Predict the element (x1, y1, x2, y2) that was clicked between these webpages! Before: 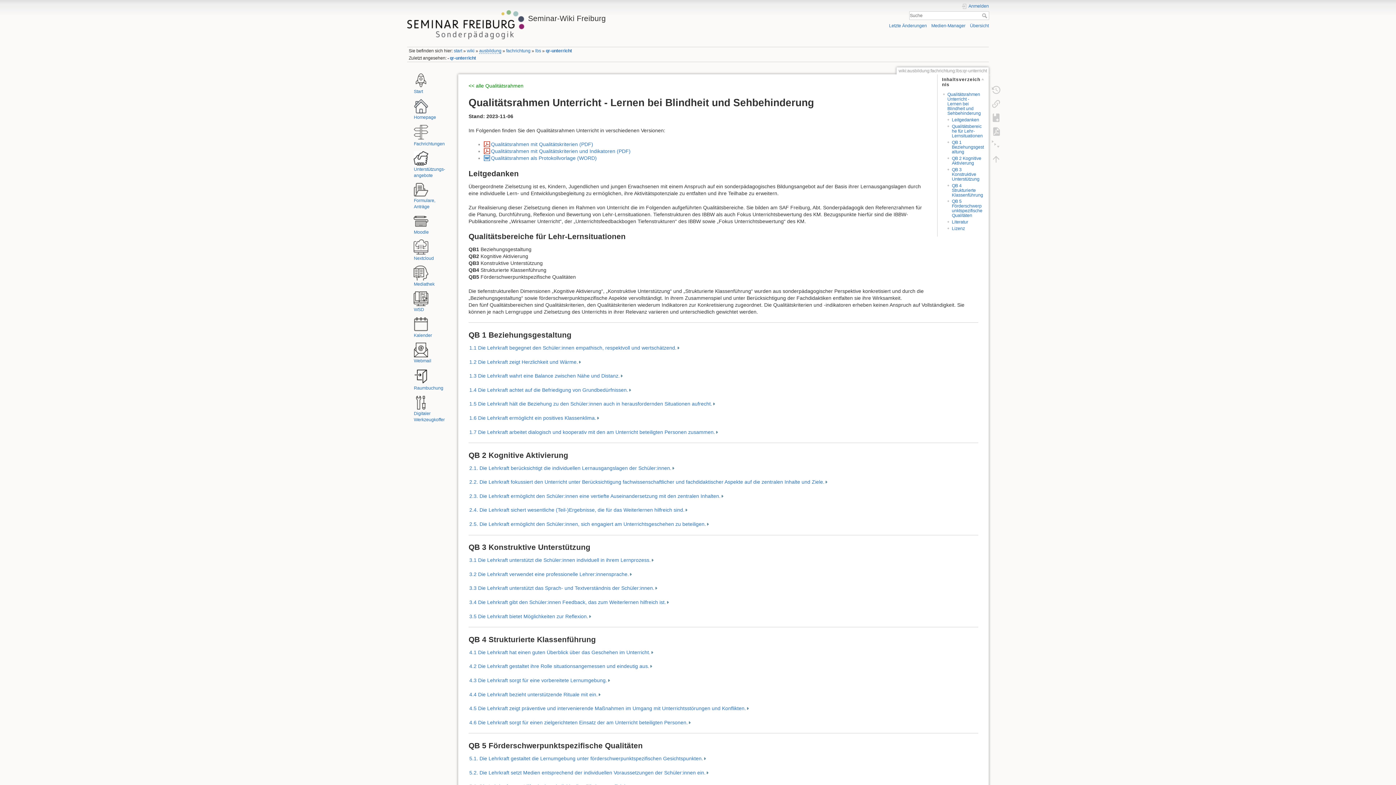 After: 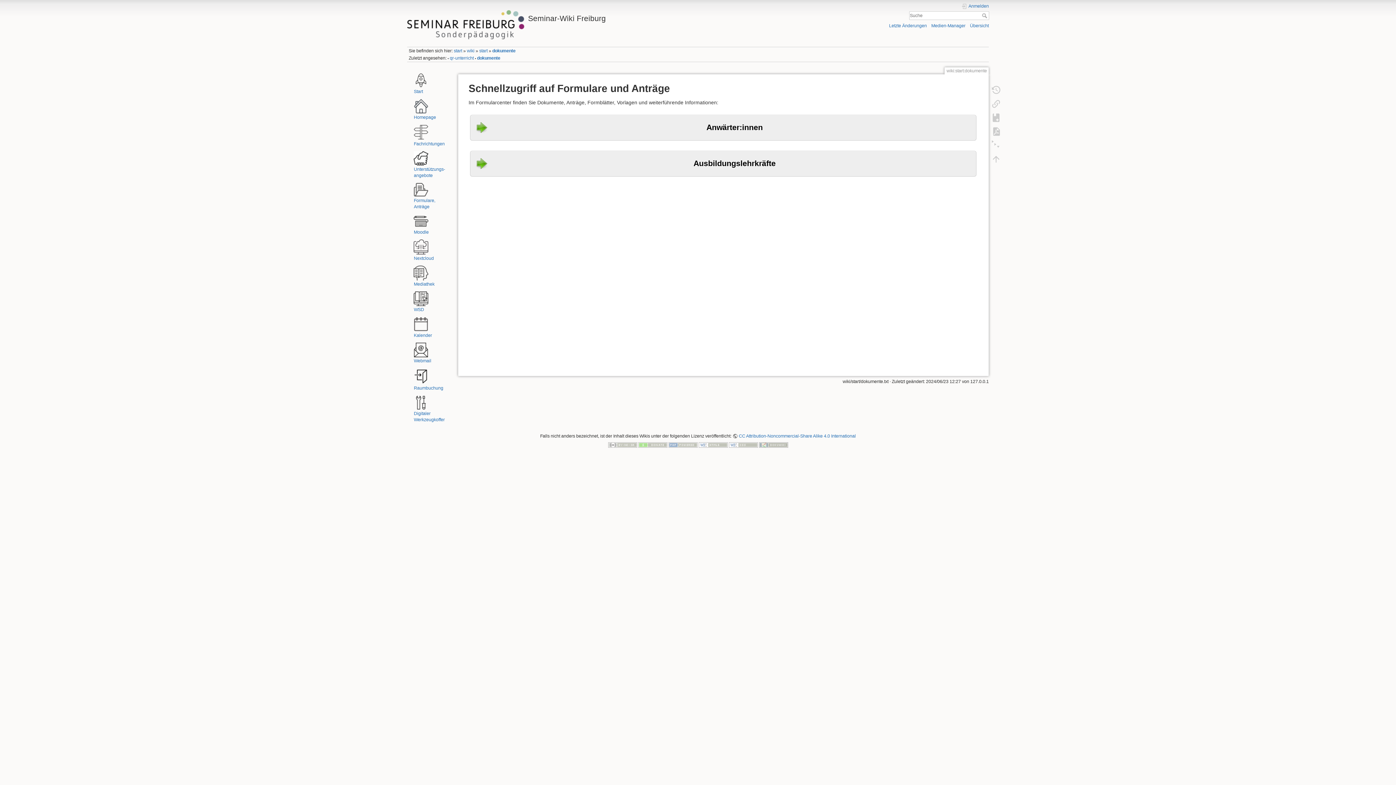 Action: label: Formulare, Anträge bbox: (413, 197, 448, 210)